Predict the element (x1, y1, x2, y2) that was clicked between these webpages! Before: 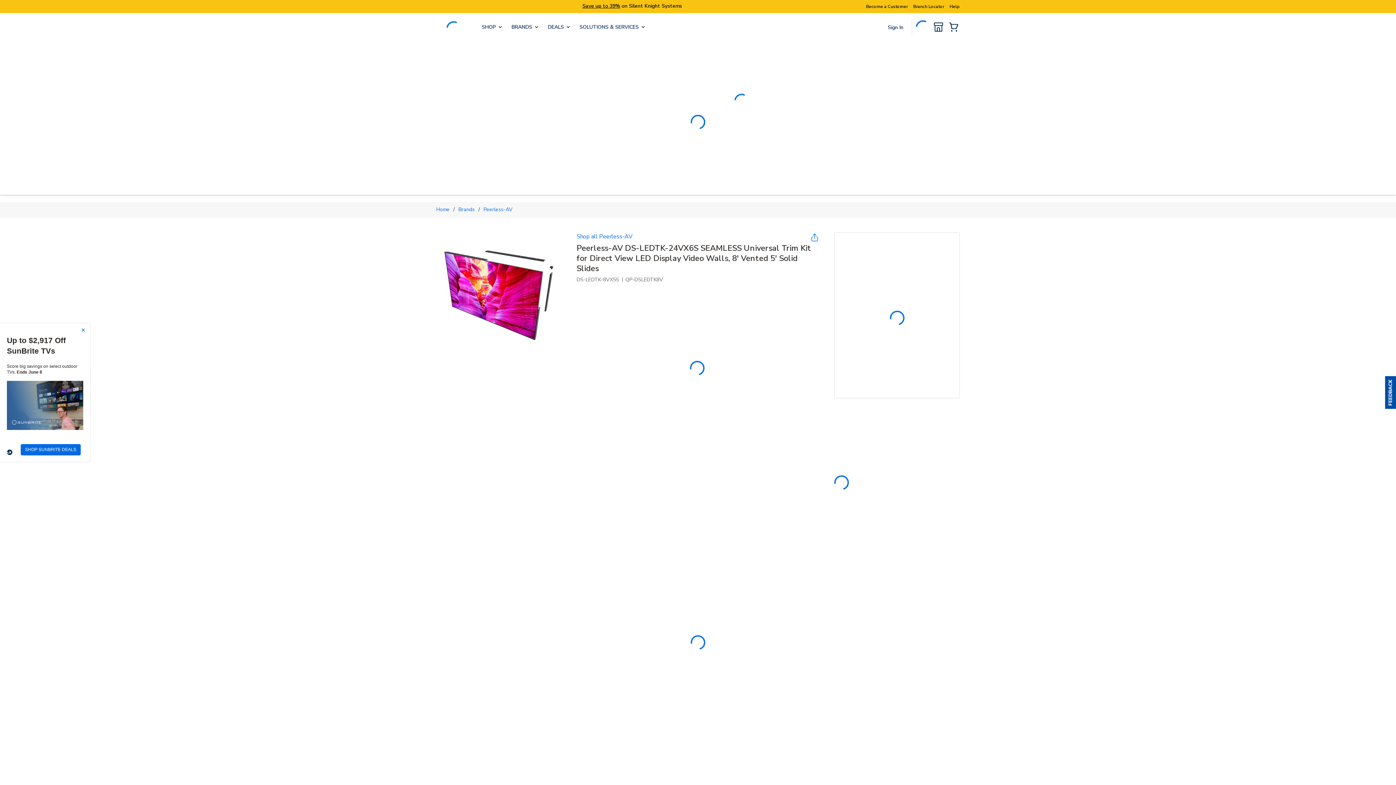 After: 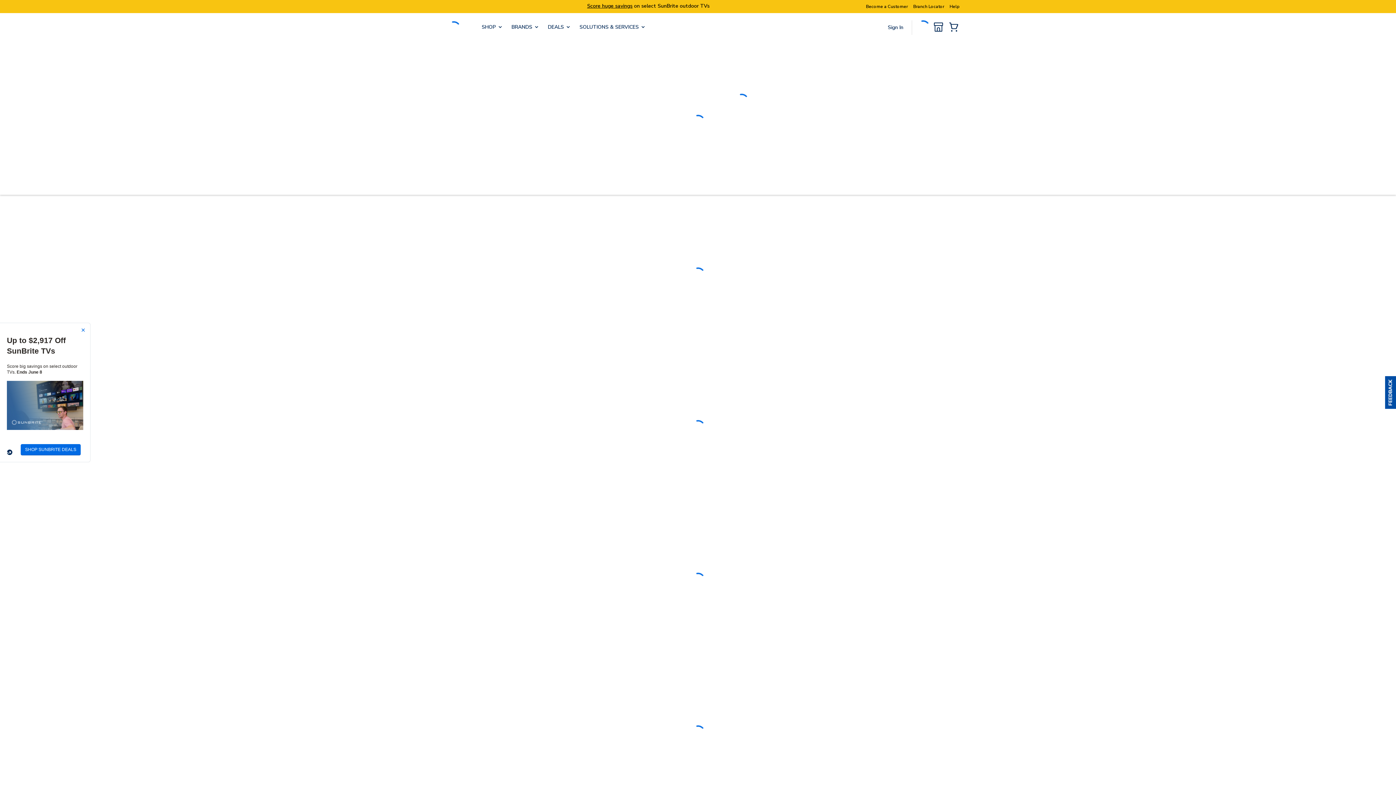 Action: bbox: (436, 205, 449, 213) label: Home